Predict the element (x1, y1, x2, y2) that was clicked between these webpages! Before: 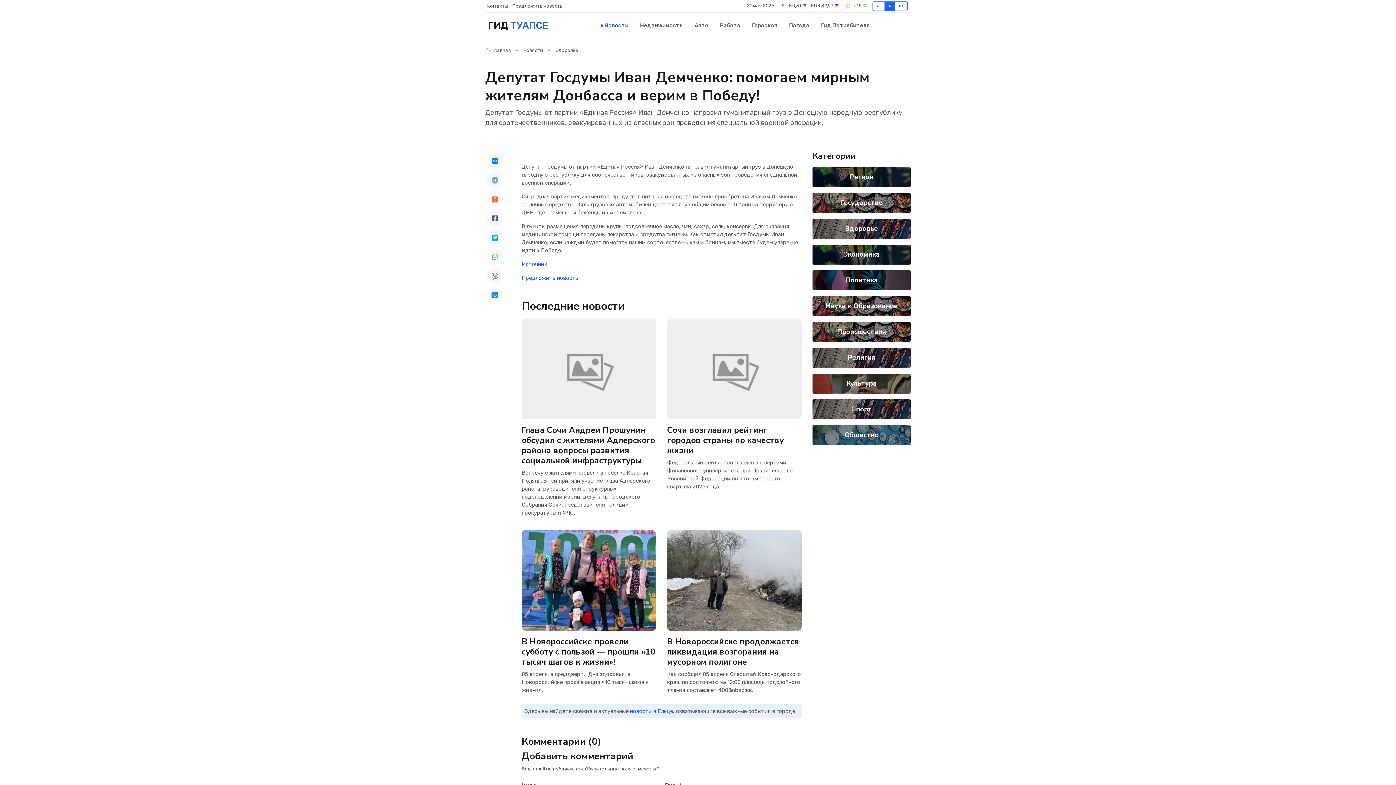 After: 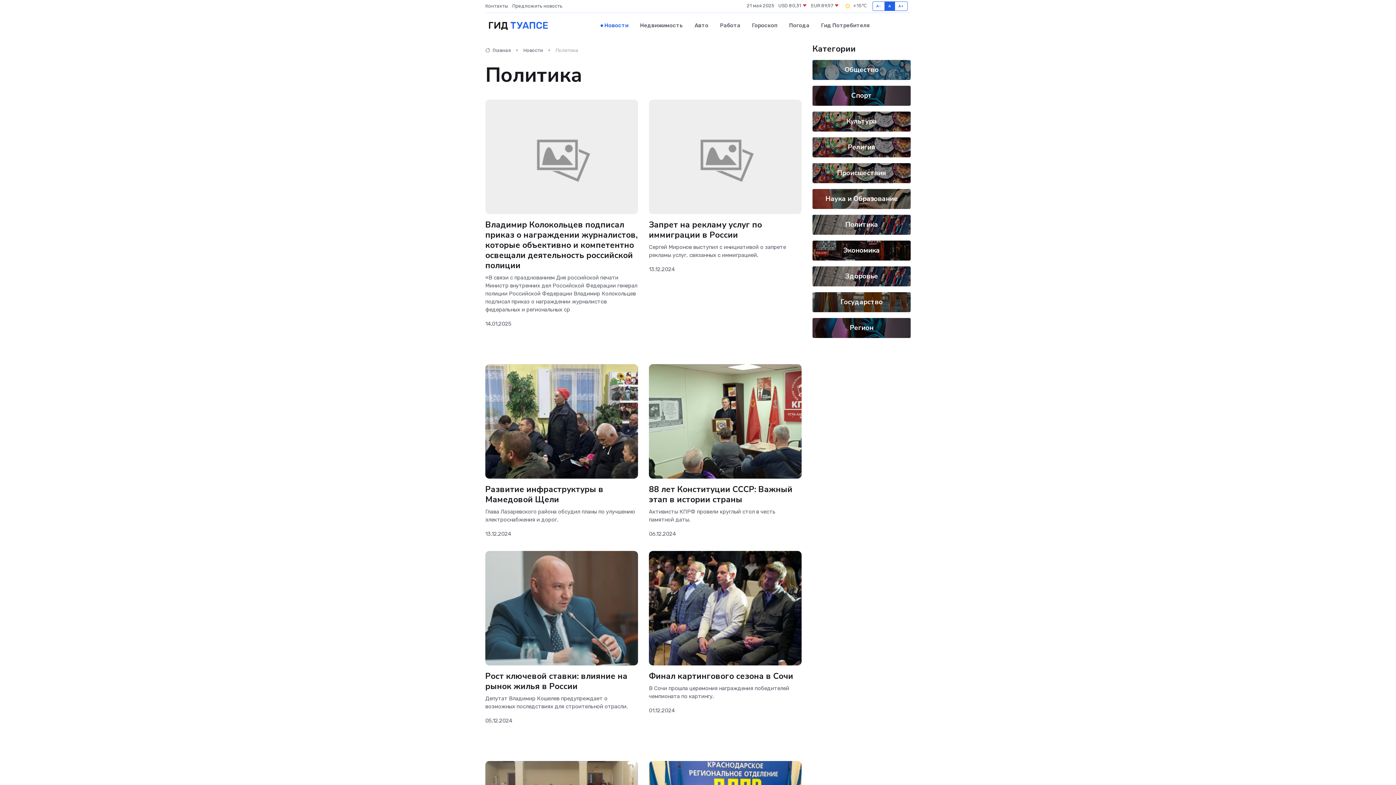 Action: bbox: (845, 275, 878, 285) label: Политика